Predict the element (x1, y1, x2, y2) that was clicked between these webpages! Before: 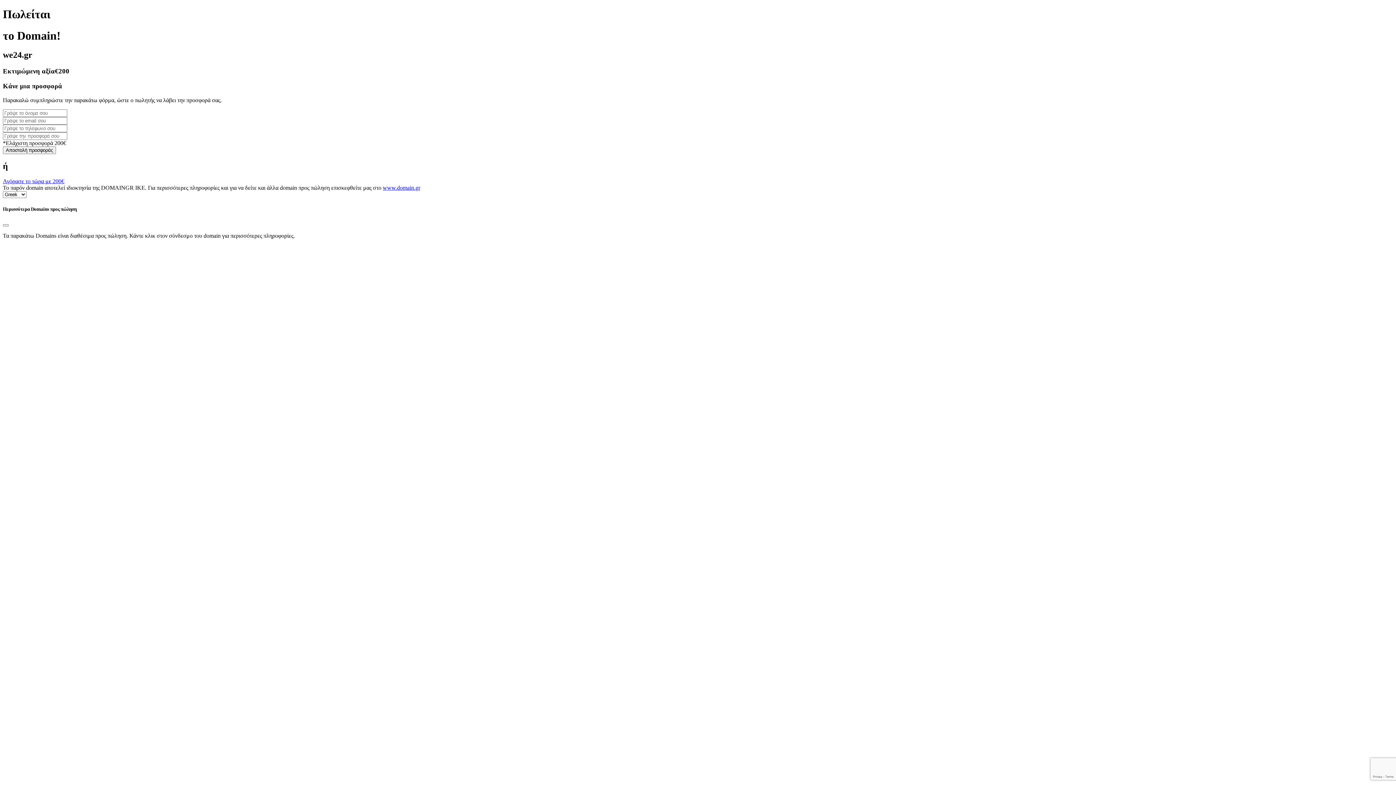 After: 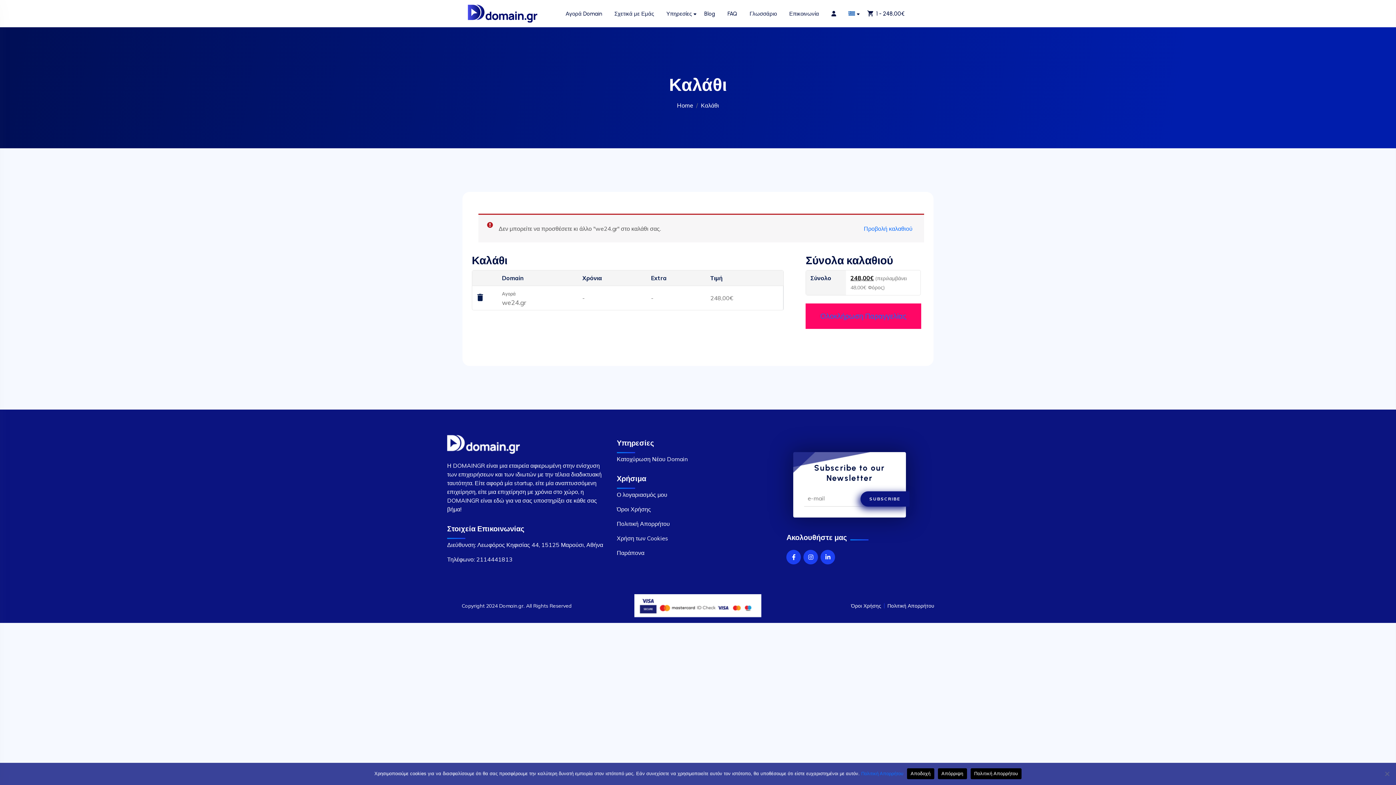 Action: label: Αγόρασε το τώρα με 200€ bbox: (2, 178, 64, 184)